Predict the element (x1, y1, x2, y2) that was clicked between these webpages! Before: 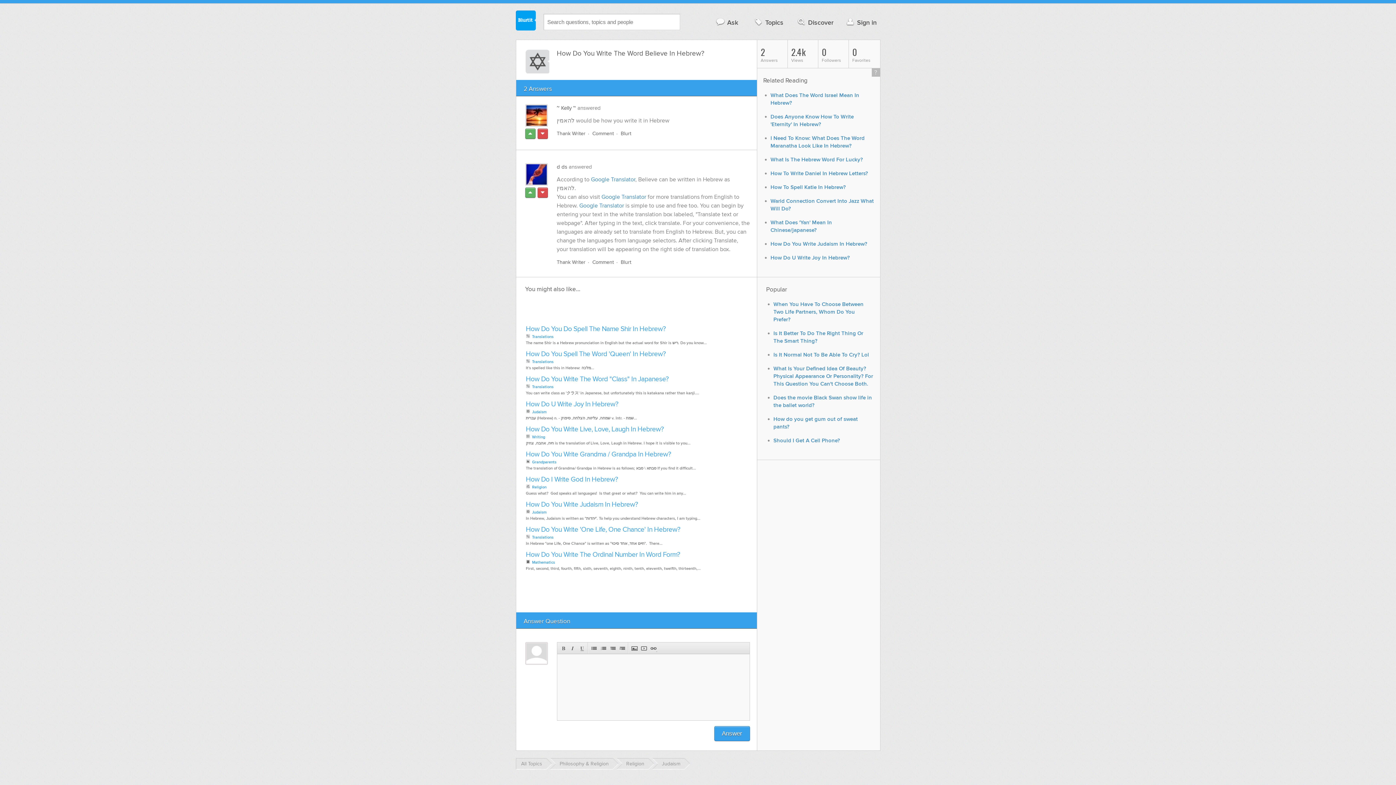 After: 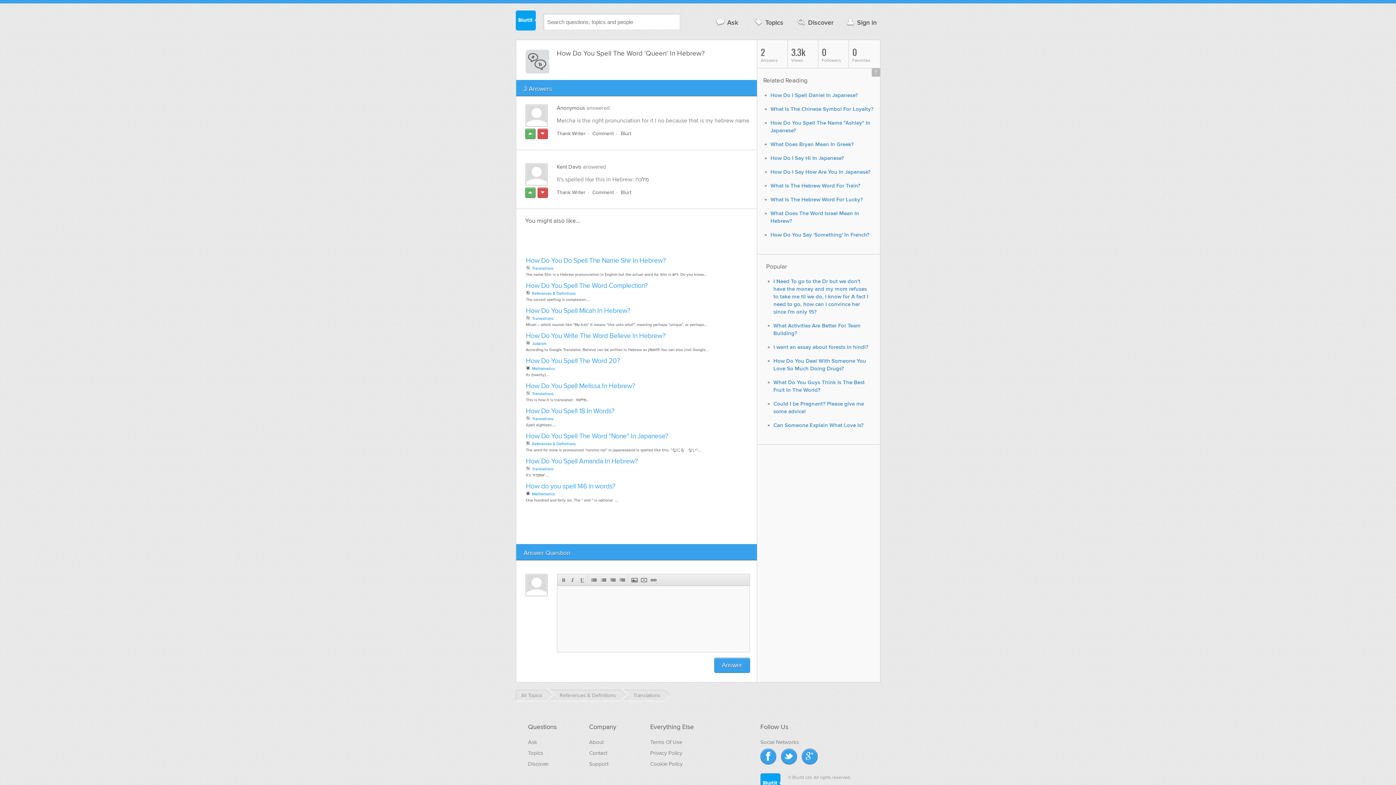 Action: bbox: (526, 350, 666, 358) label: How Do You Spell The Word 'Queen' In Hebrew?